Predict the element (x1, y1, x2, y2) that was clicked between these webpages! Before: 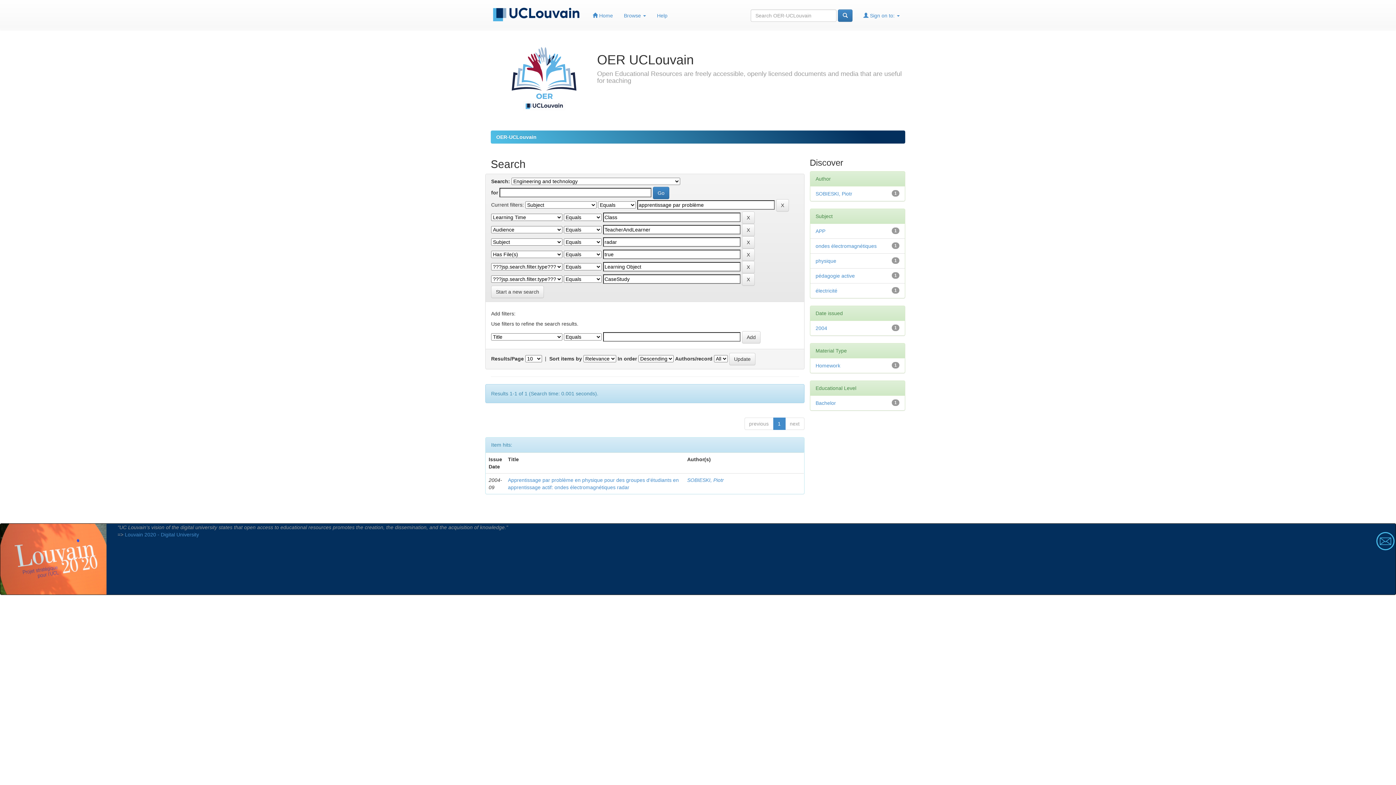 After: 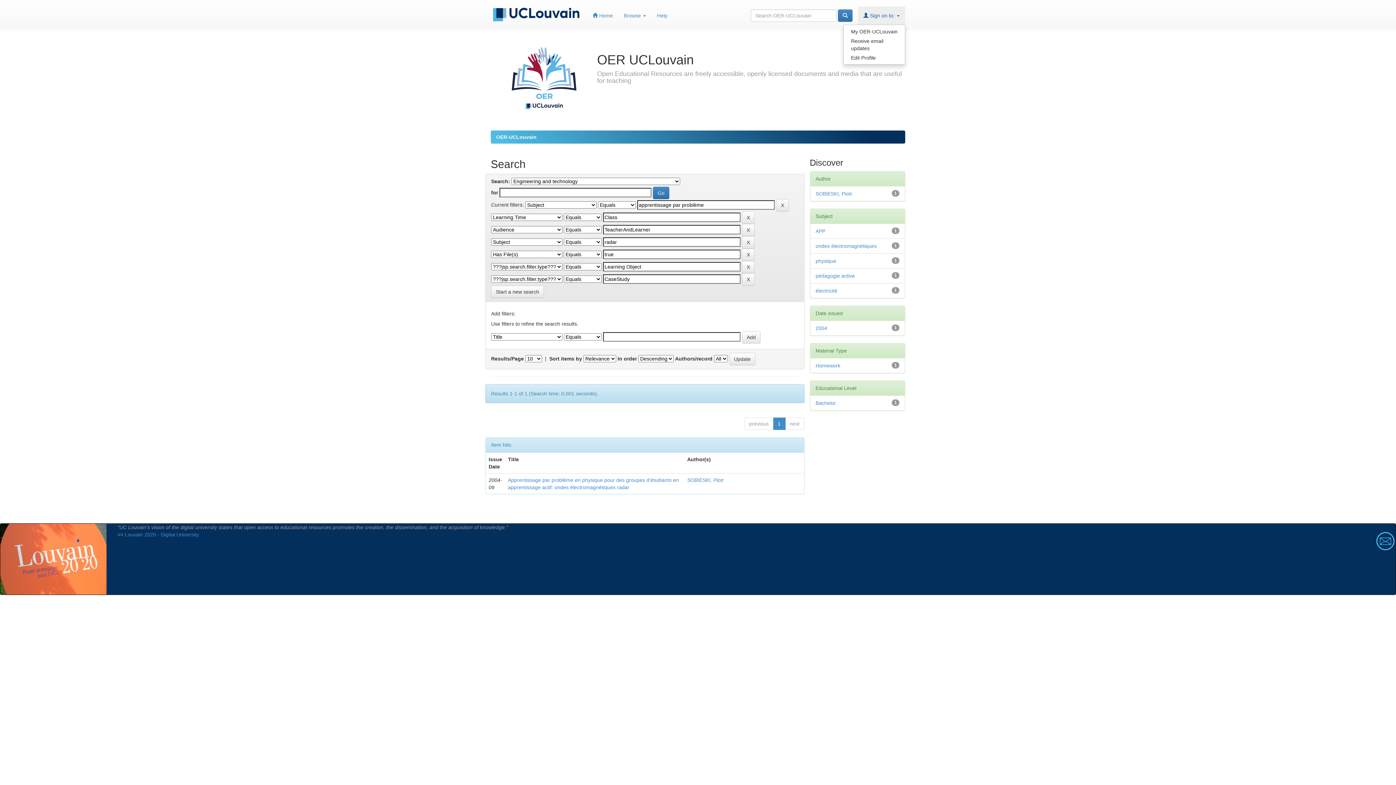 Action: bbox: (858, 6, 905, 24) label:  Sign on to: 